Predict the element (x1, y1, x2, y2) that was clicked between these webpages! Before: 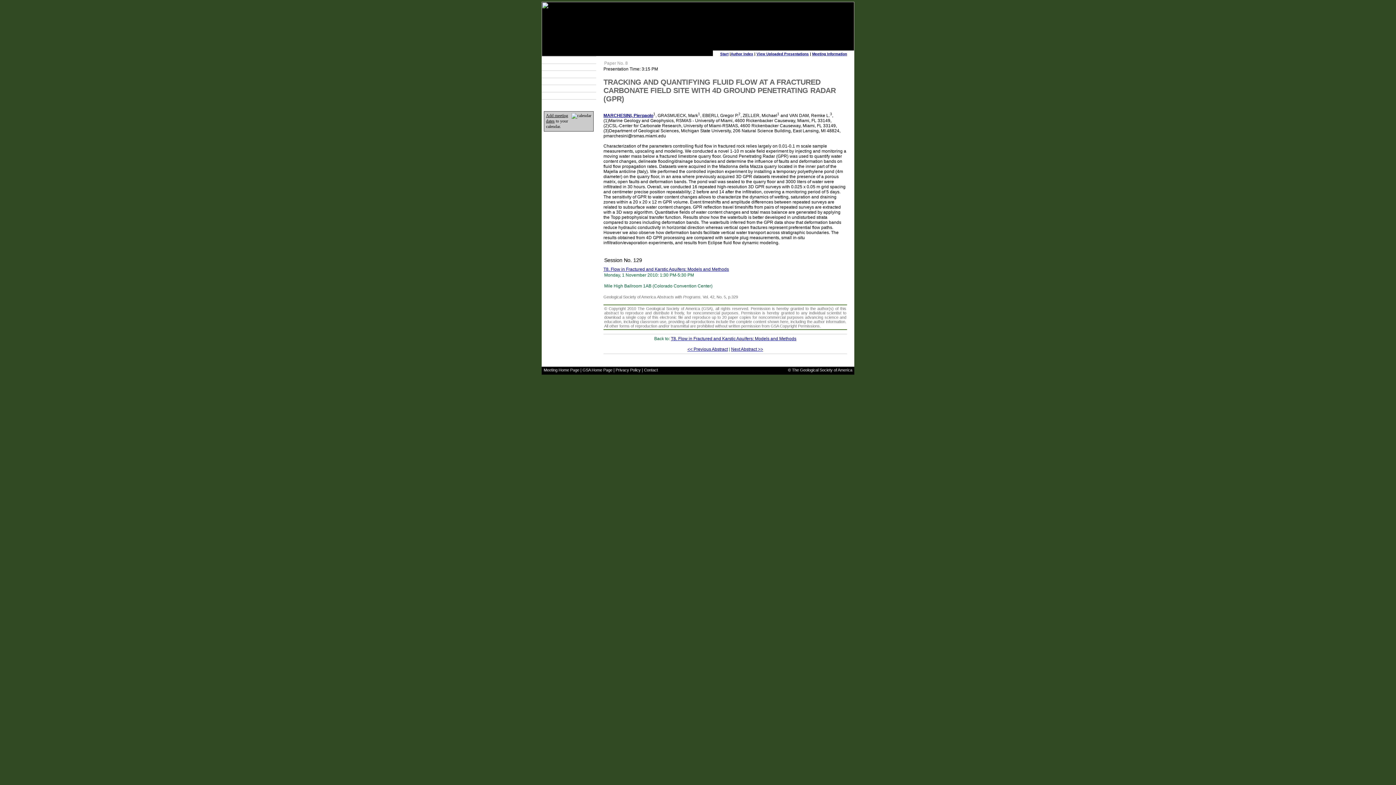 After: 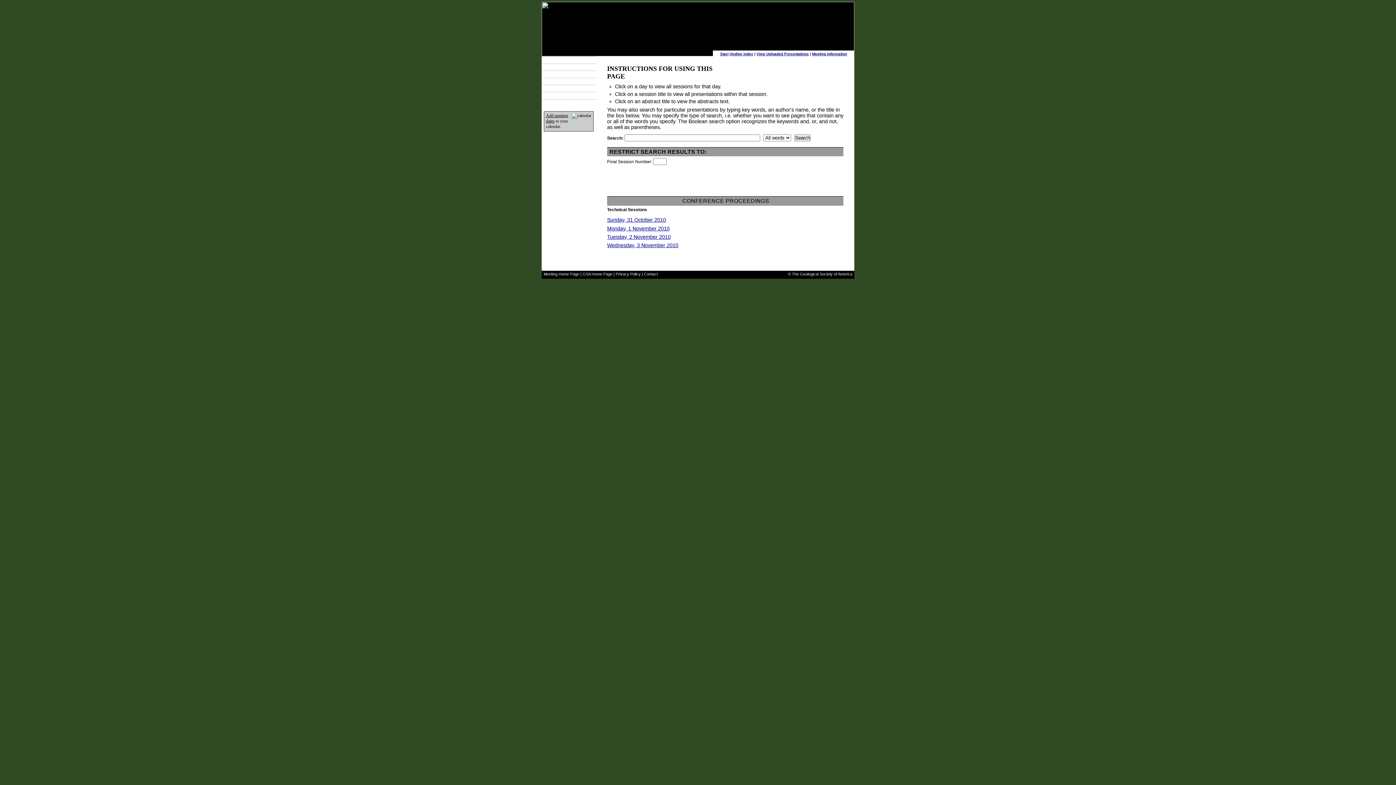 Action: label: Start bbox: (720, 52, 728, 56)